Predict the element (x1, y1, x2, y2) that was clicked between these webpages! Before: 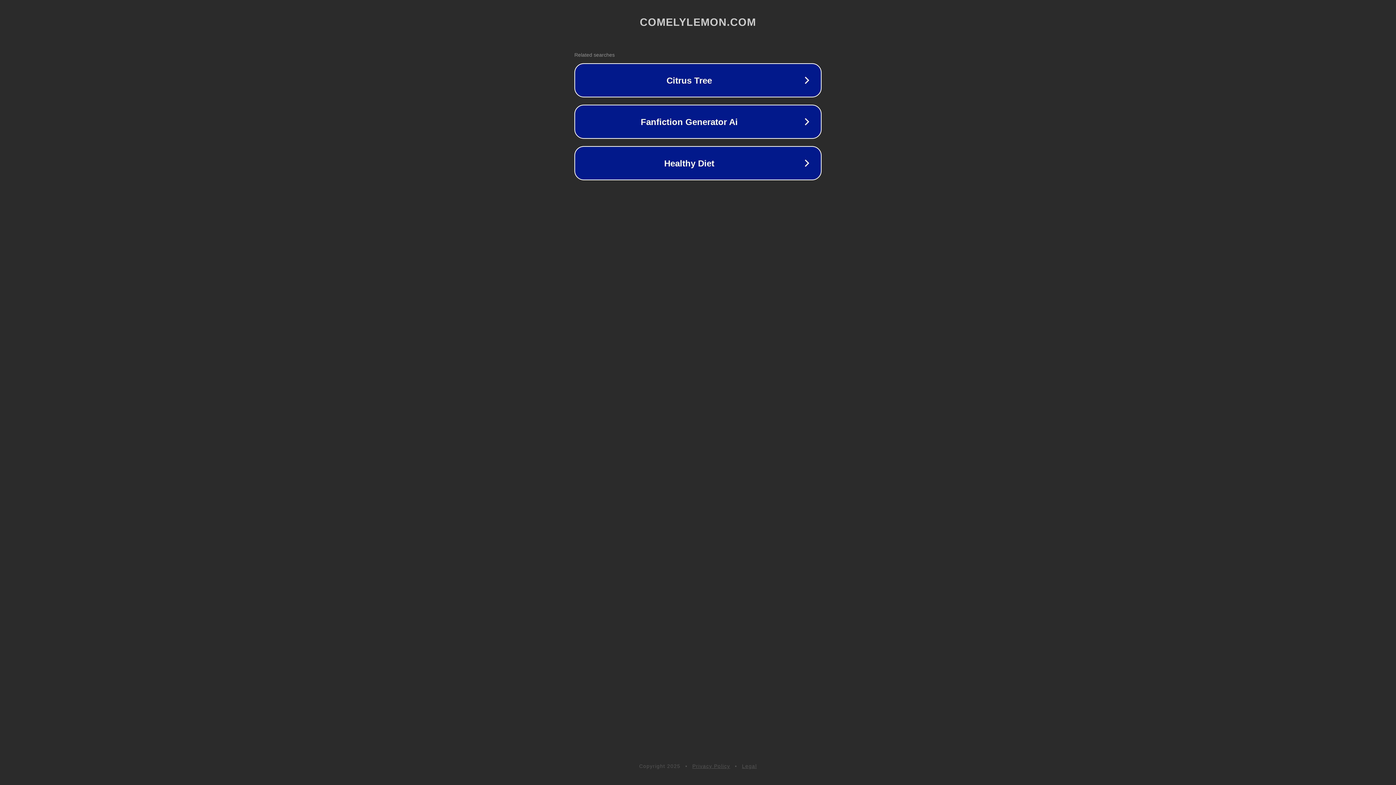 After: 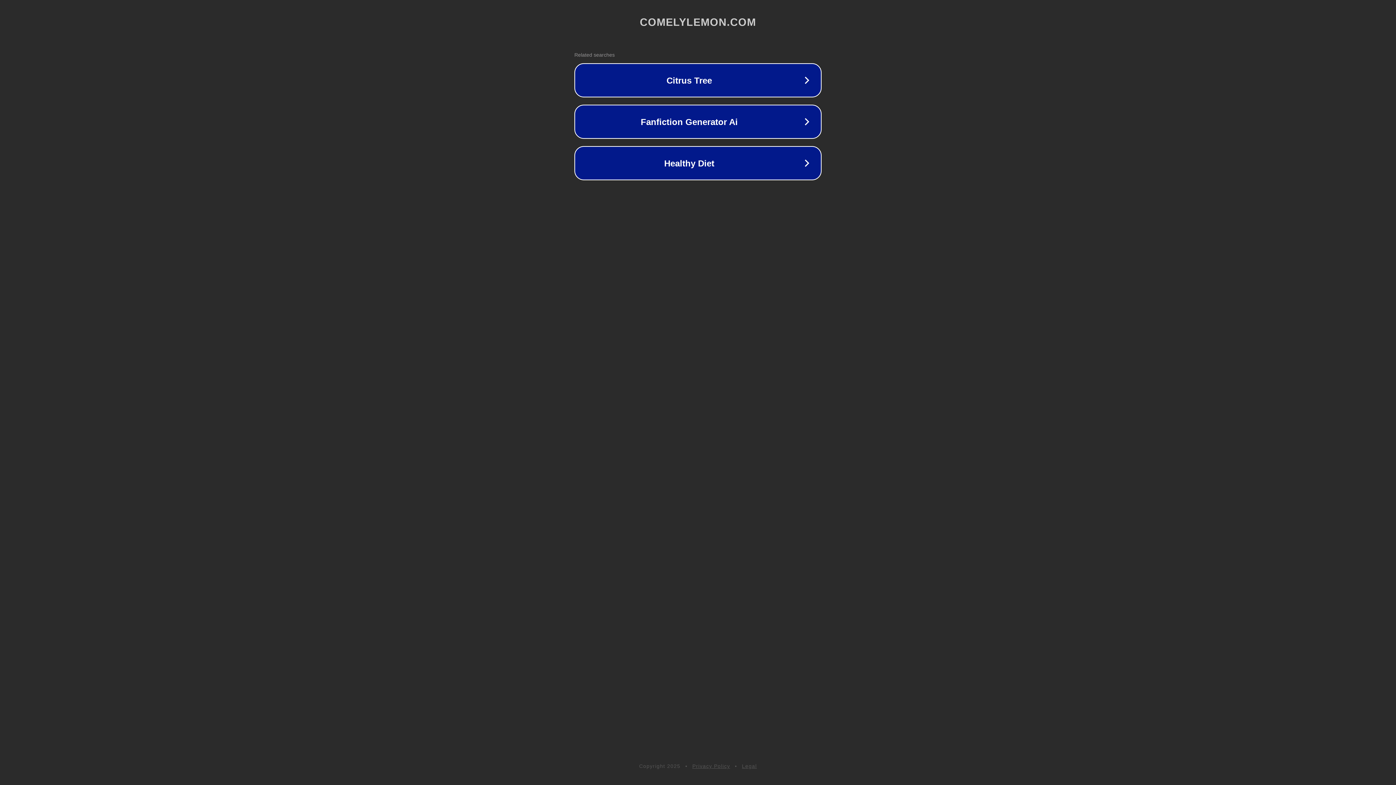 Action: bbox: (692, 763, 730, 769) label: Privacy Policy